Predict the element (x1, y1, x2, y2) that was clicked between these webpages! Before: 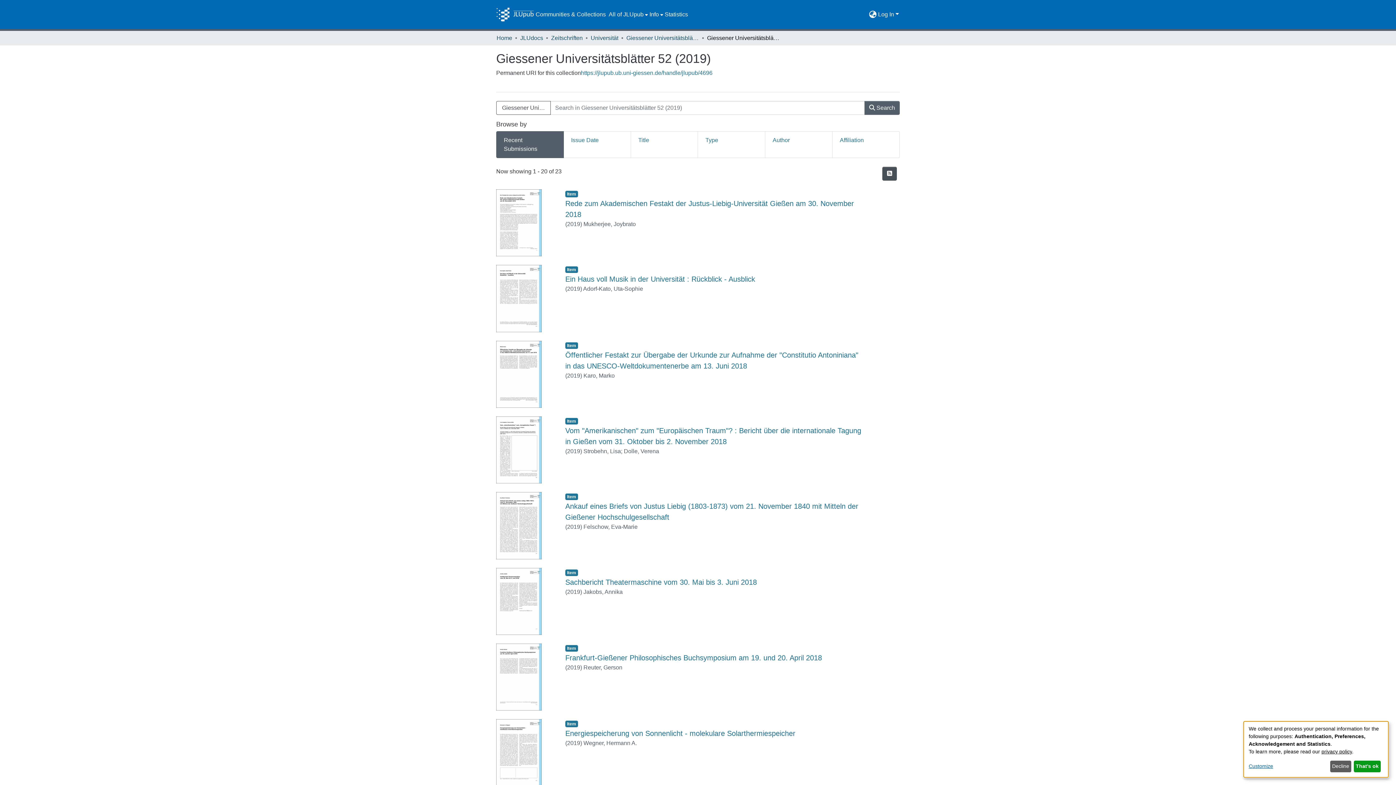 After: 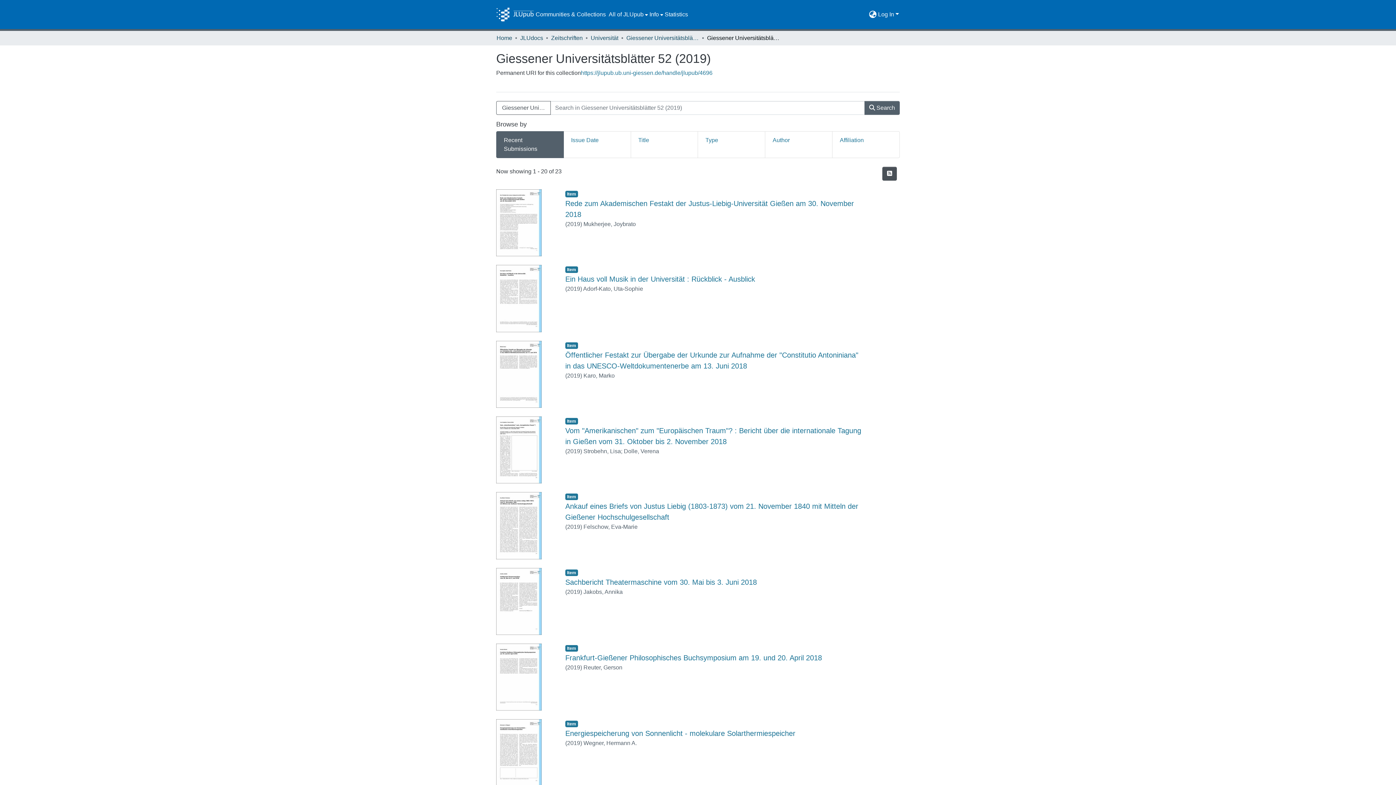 Action: bbox: (1330, 761, 1351, 772) label: Decline